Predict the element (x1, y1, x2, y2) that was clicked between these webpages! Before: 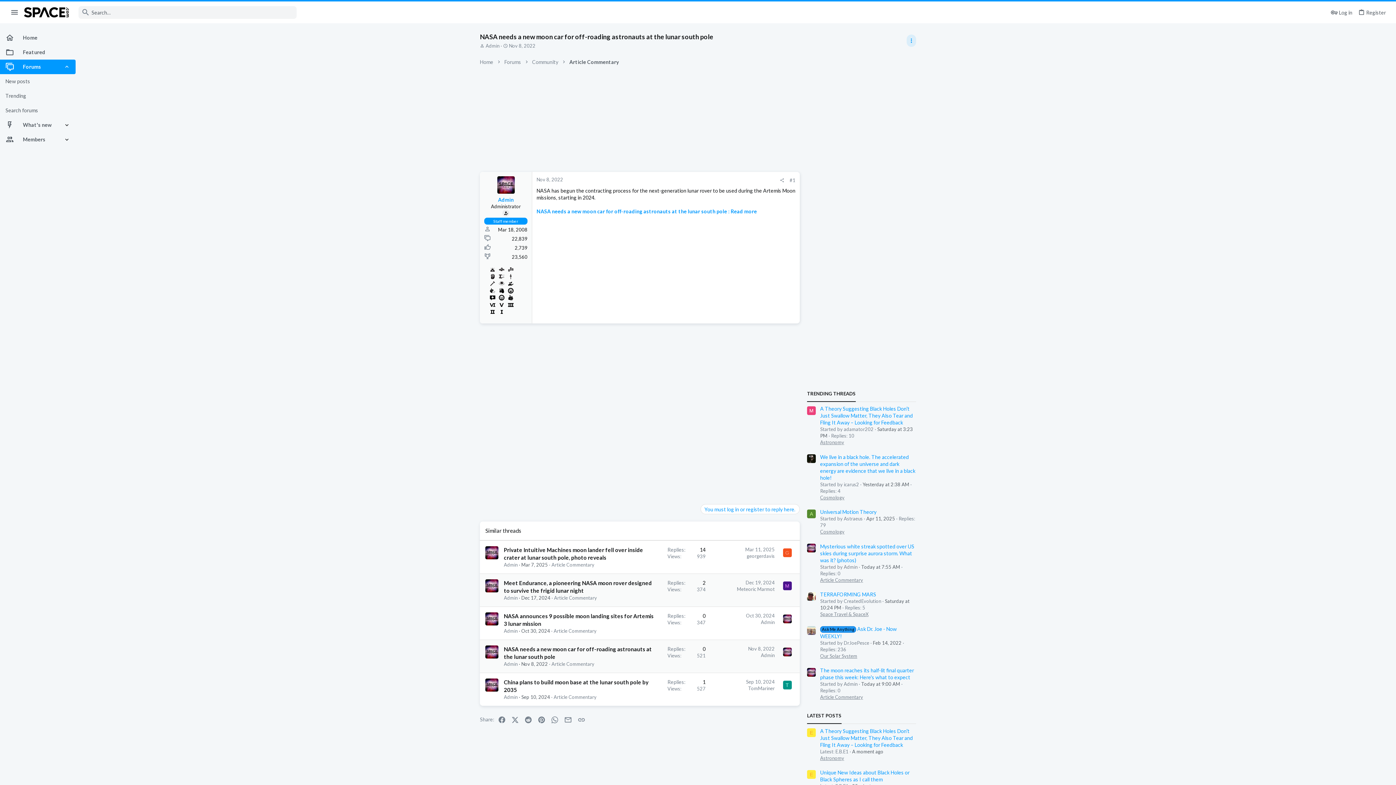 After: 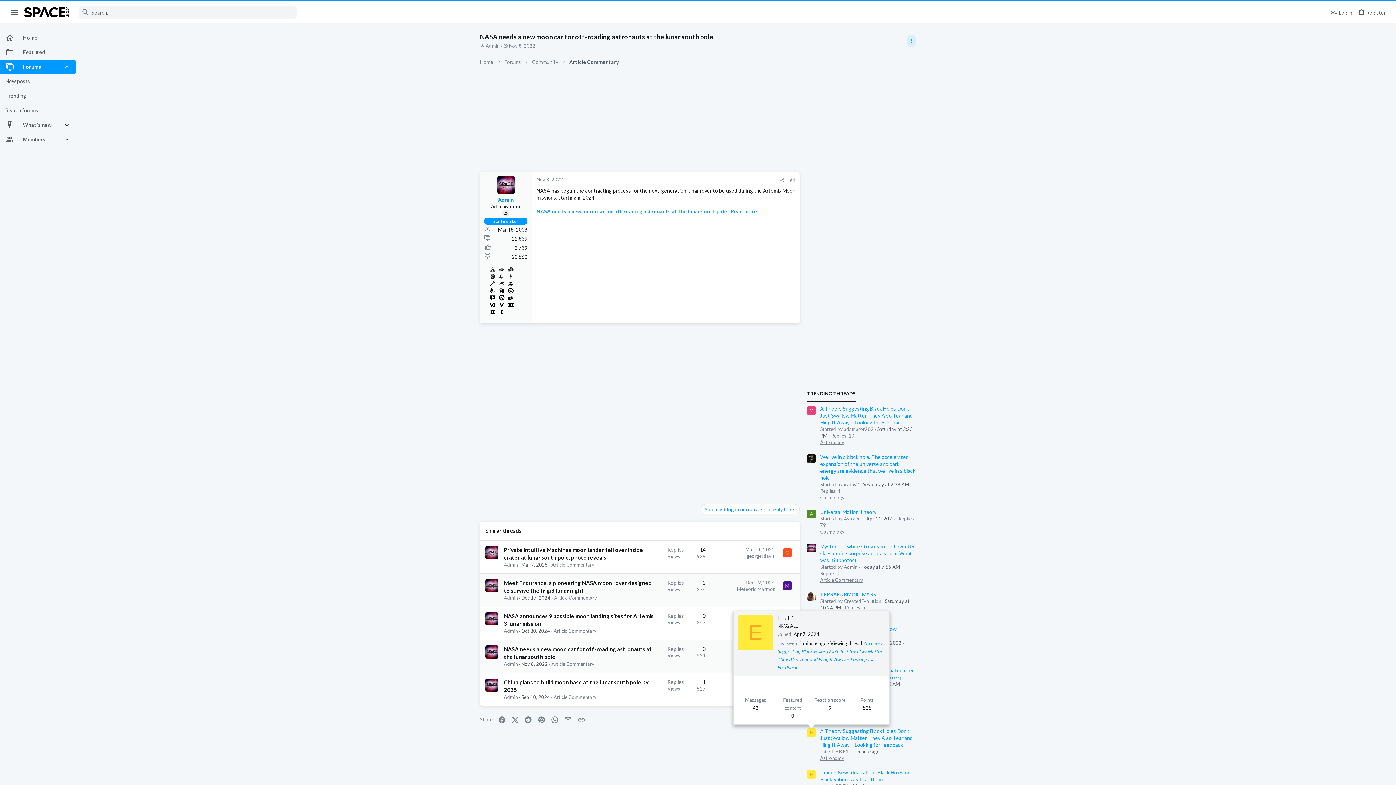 Action: label: E bbox: (807, 728, 816, 737)